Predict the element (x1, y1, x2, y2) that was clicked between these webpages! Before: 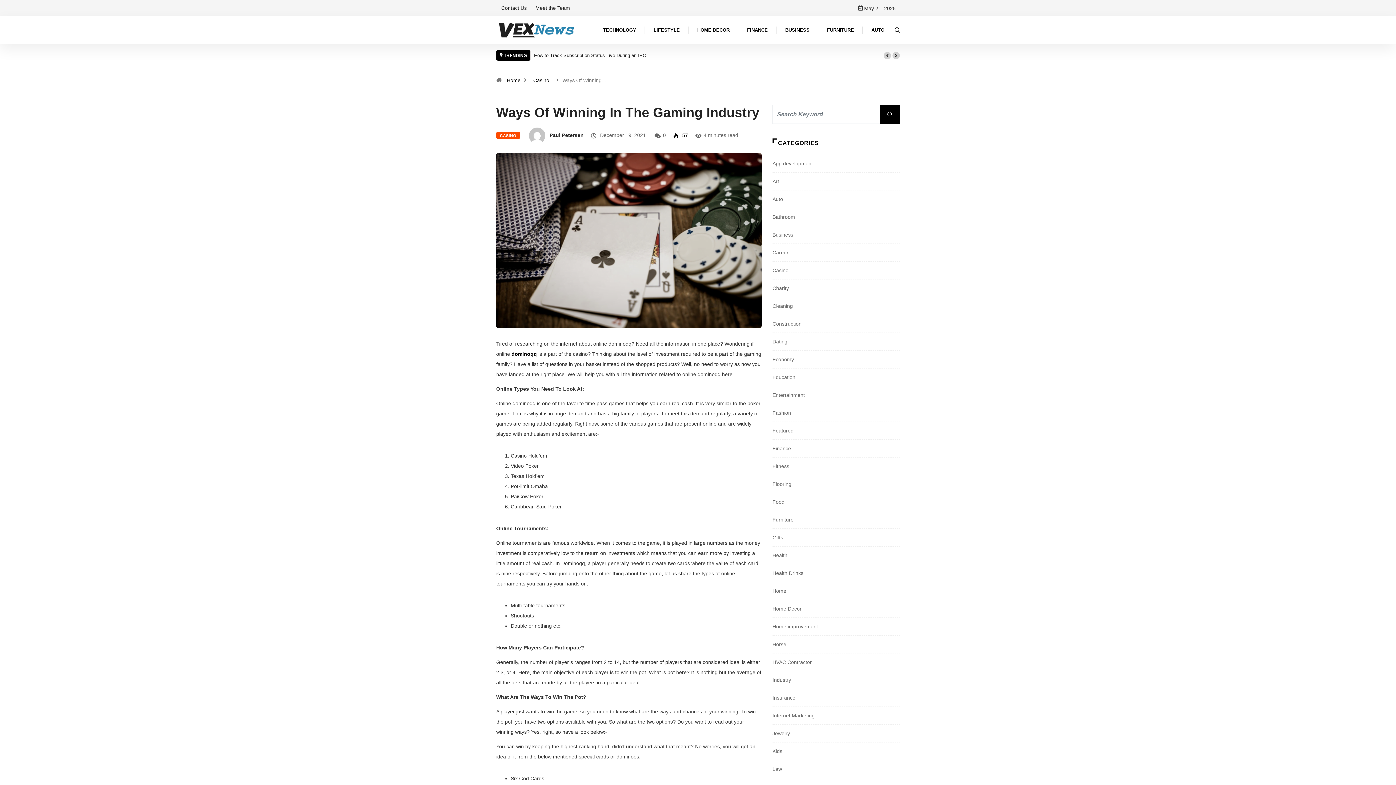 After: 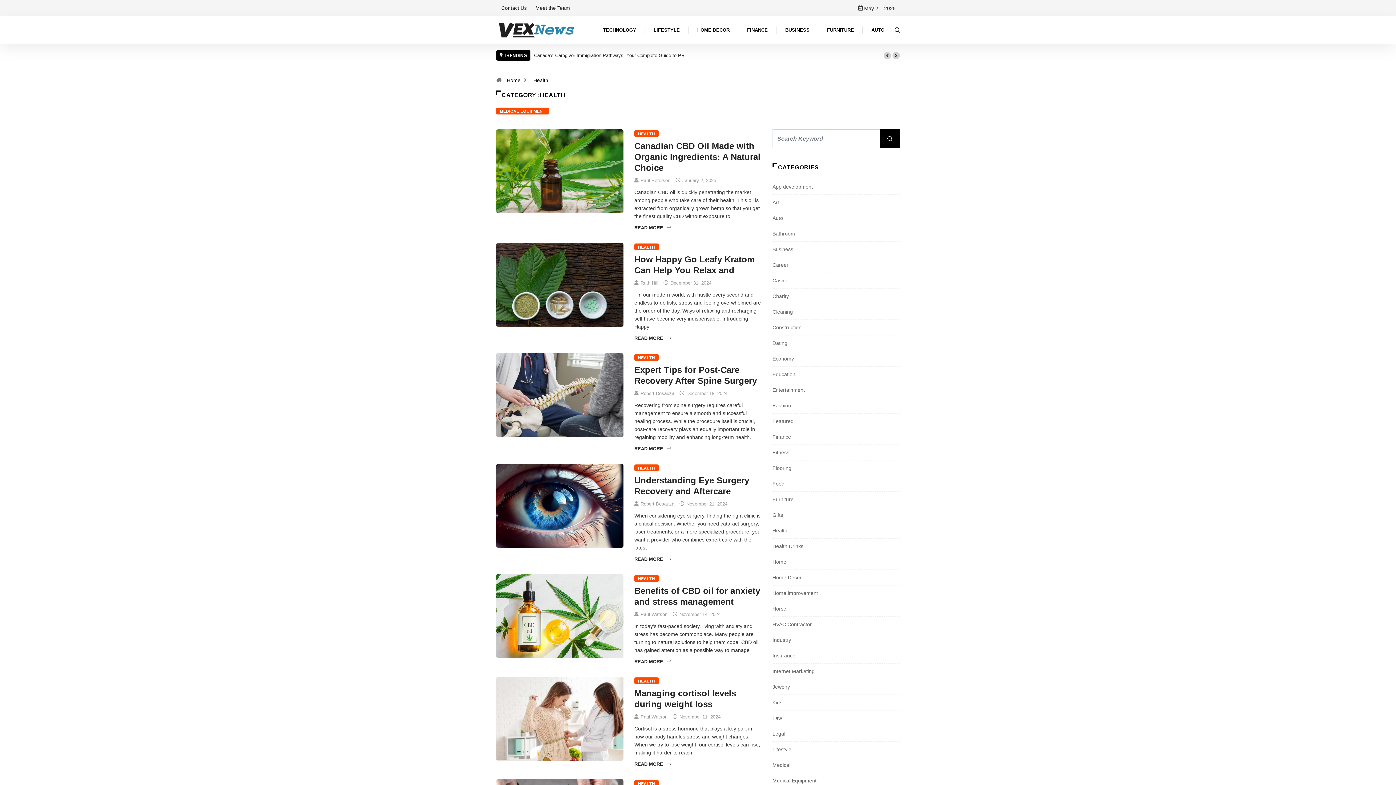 Action: label: Health bbox: (772, 552, 787, 558)